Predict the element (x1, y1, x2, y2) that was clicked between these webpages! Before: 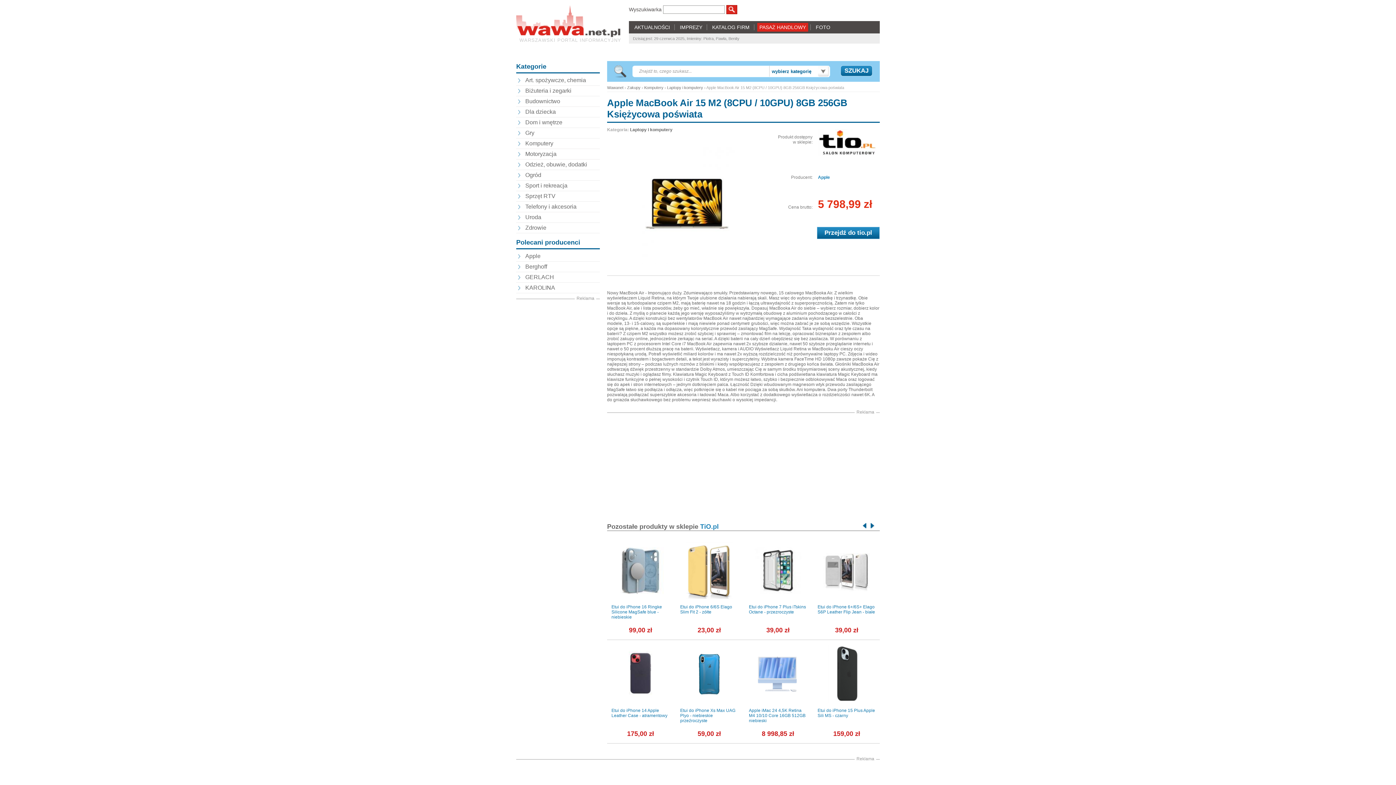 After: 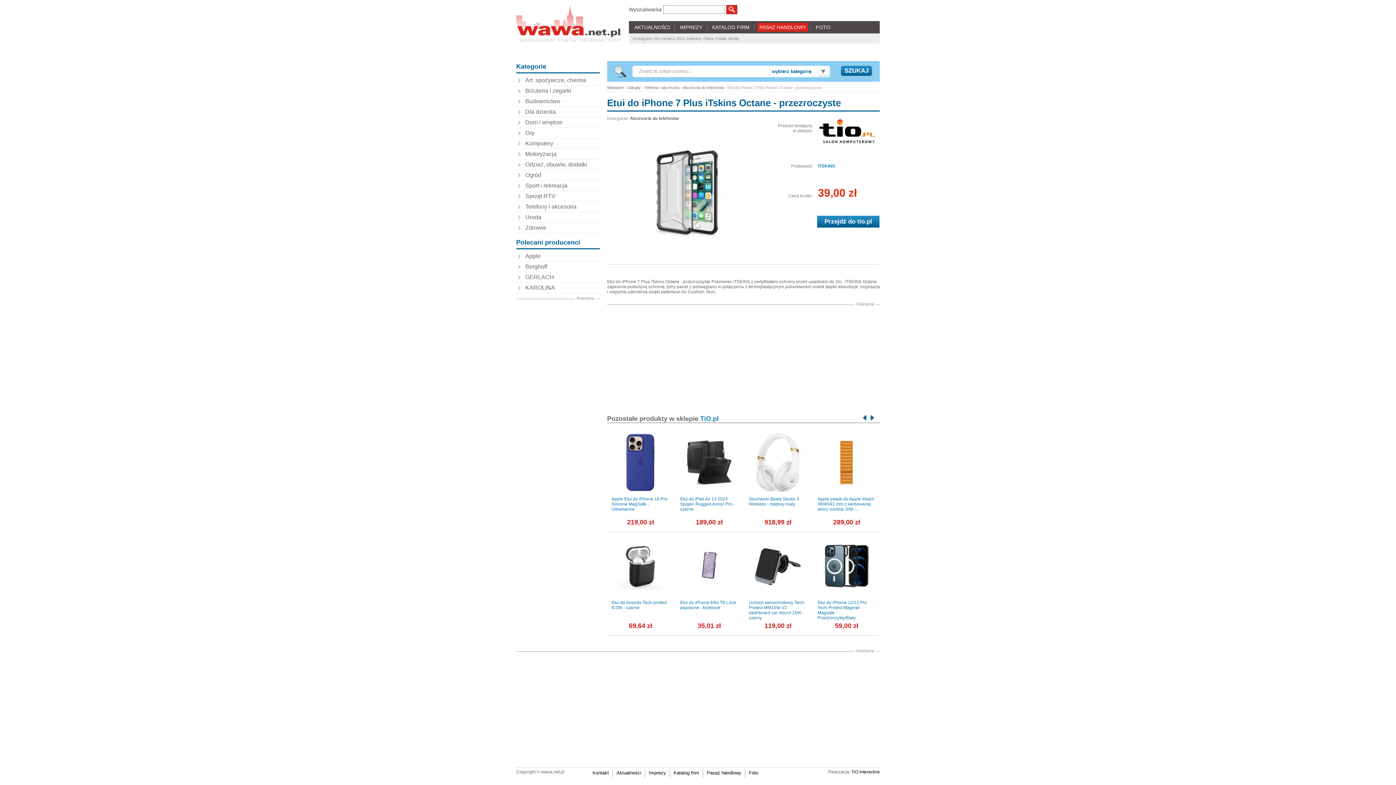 Action: bbox: (749, 541, 807, 601)